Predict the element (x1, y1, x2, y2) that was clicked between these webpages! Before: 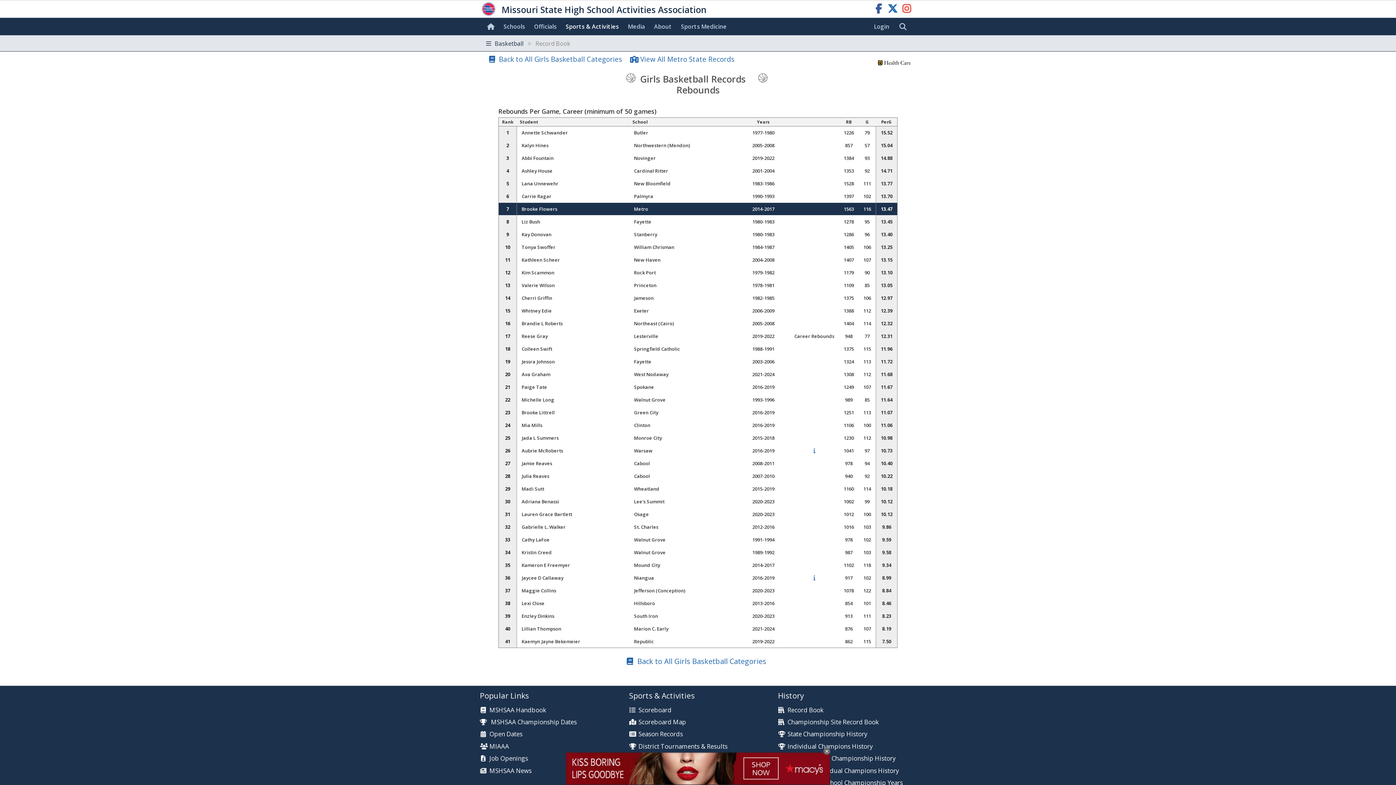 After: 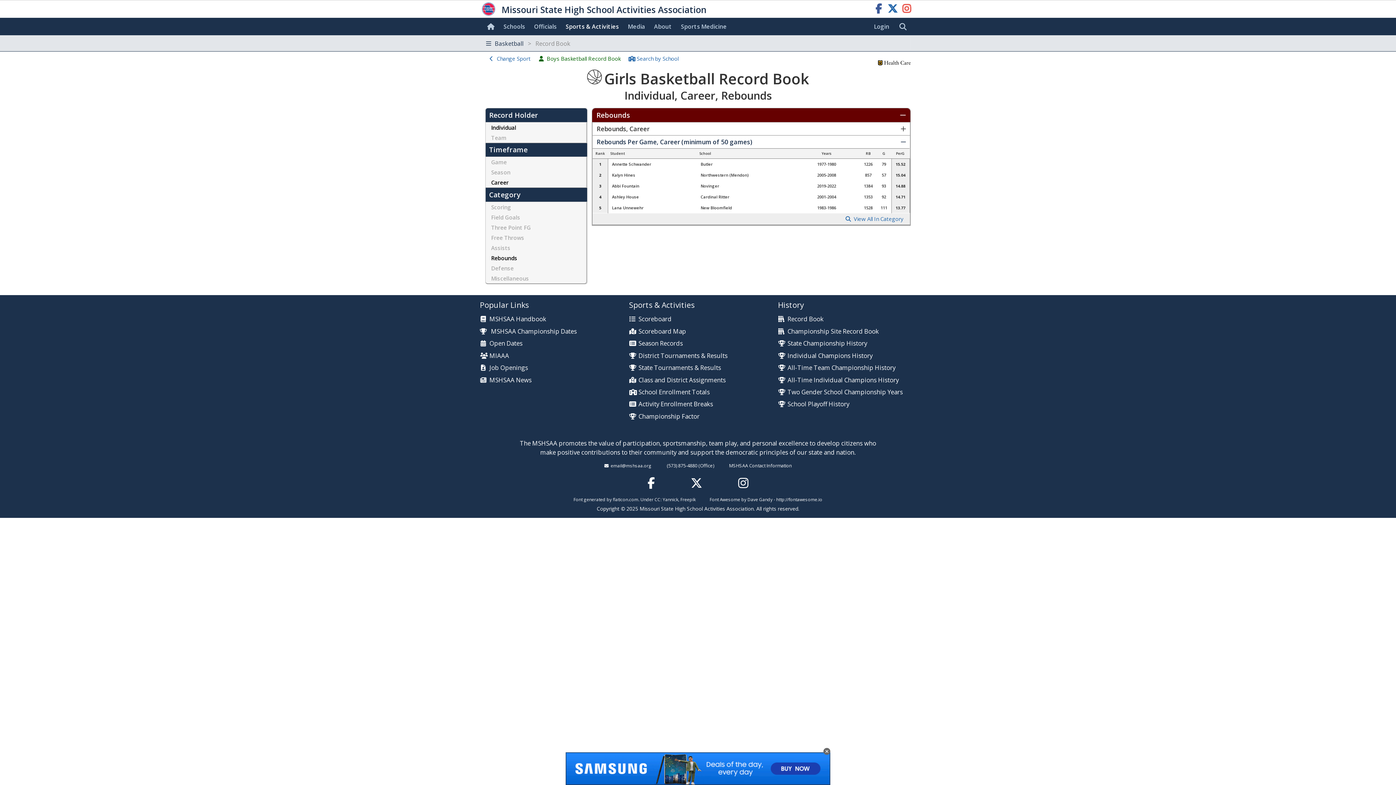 Action: bbox: (485, 52, 625, 66) label: Back to All Girls Basketball Categories